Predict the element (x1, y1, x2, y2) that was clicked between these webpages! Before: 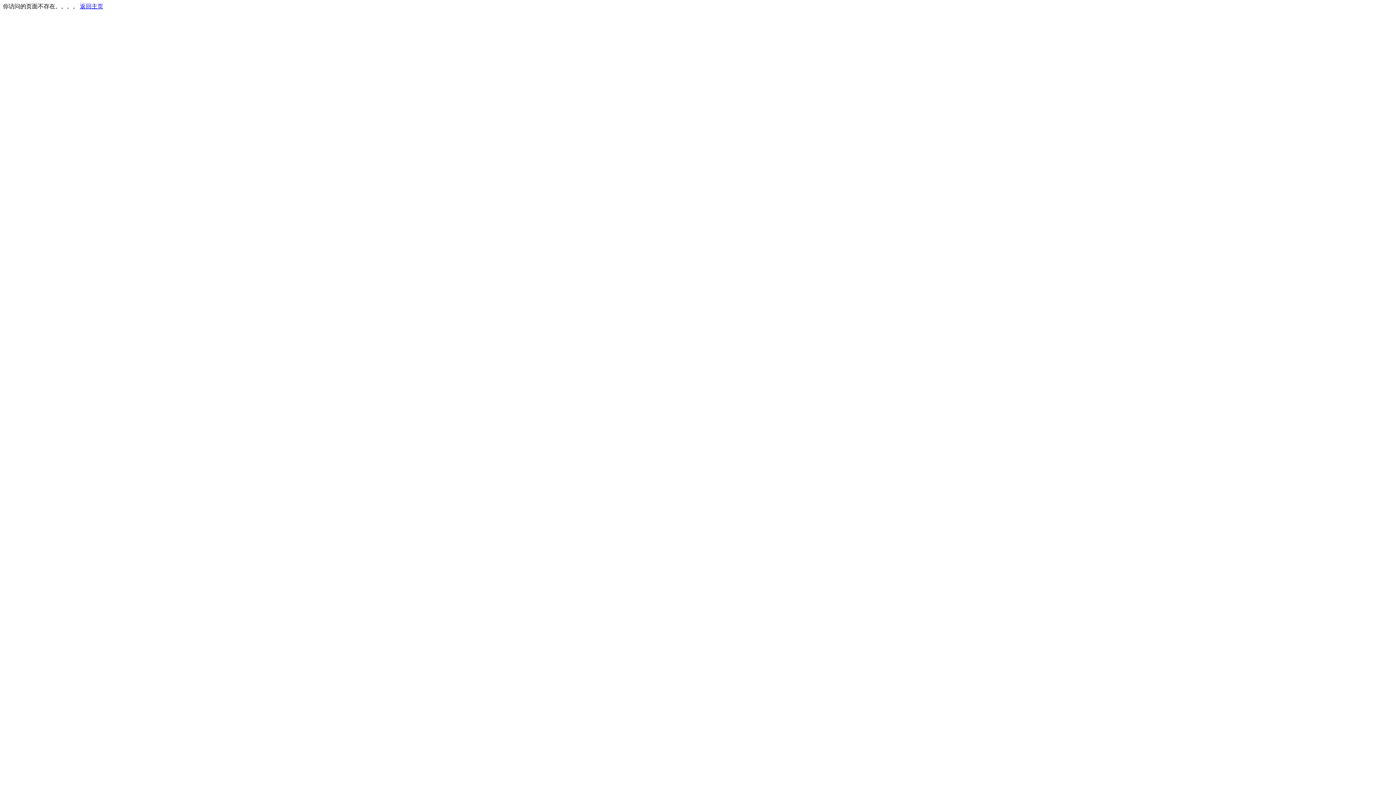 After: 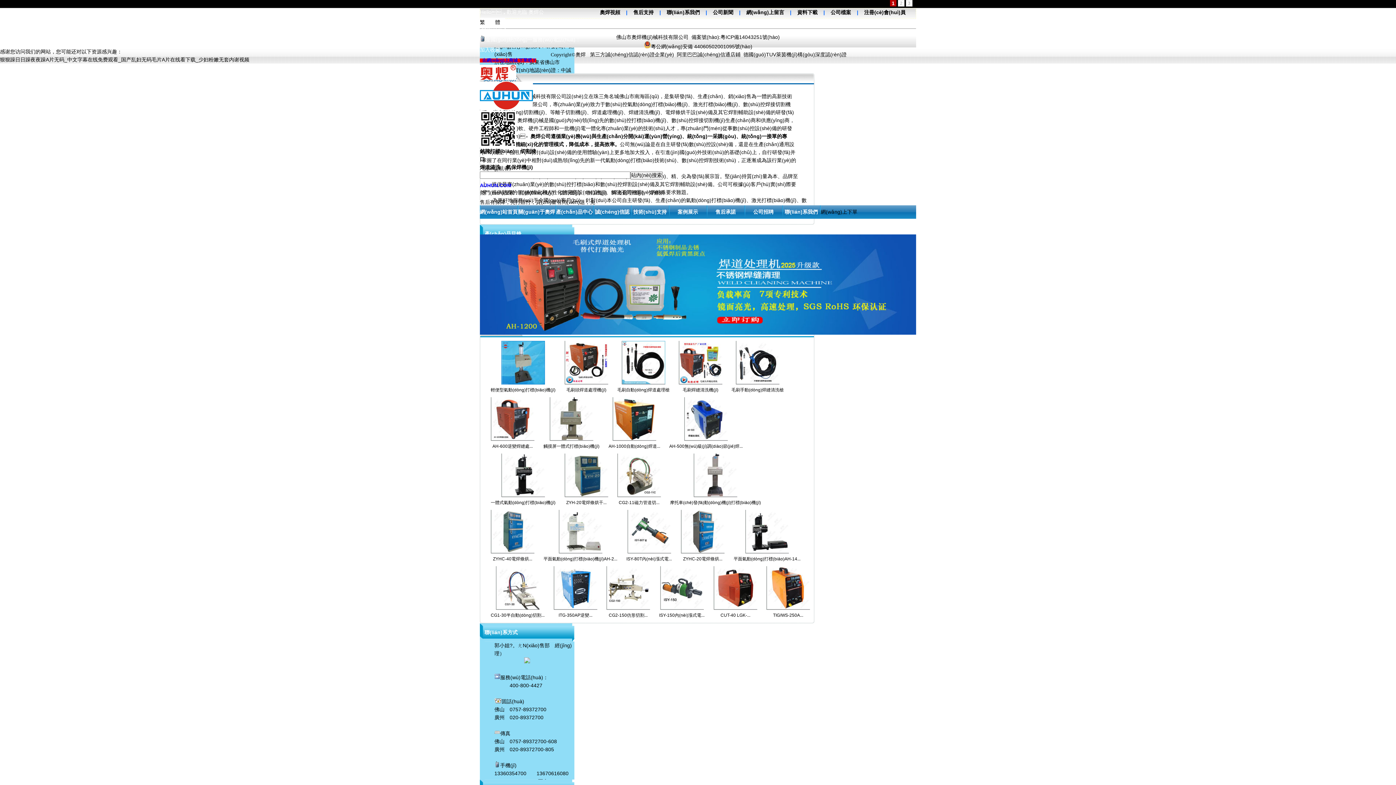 Action: label: 返回主页 bbox: (80, 3, 103, 9)